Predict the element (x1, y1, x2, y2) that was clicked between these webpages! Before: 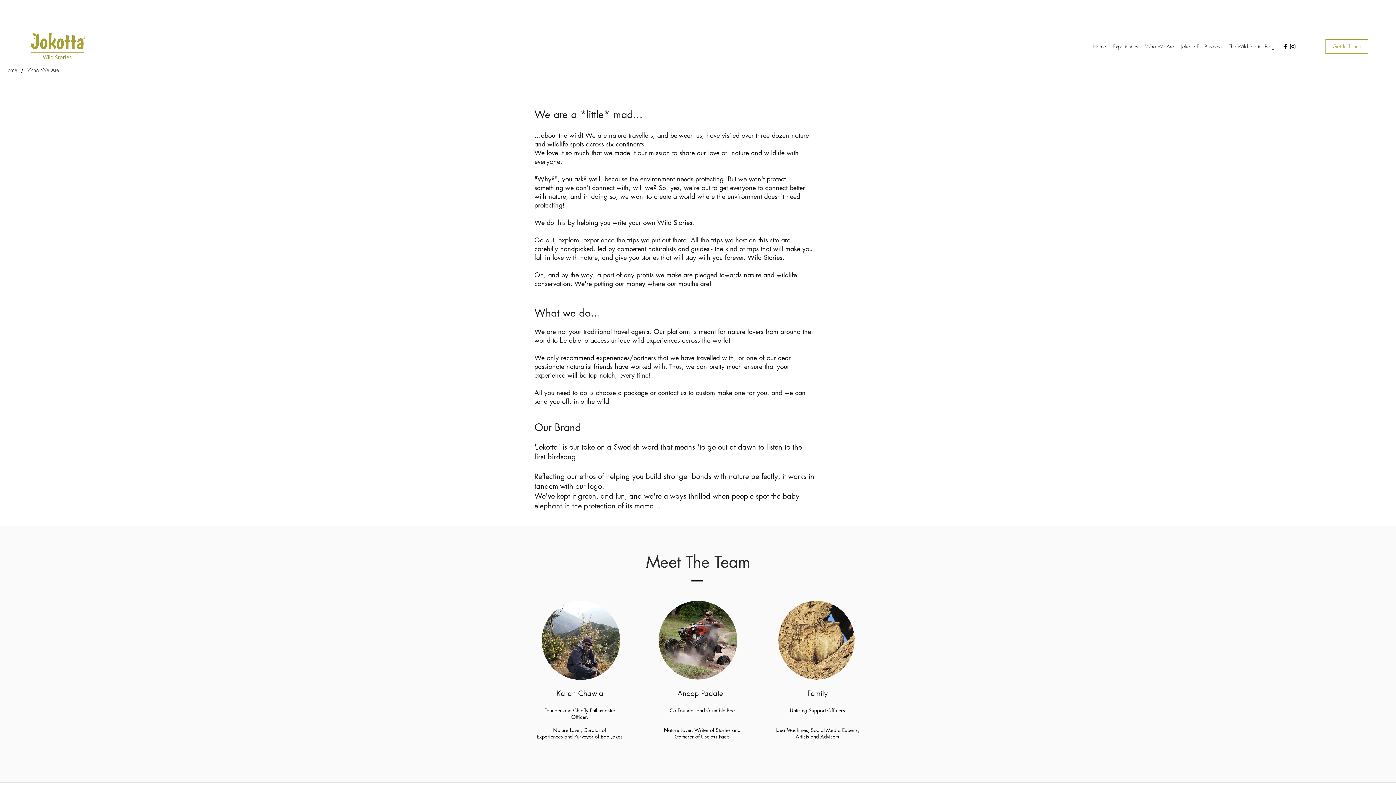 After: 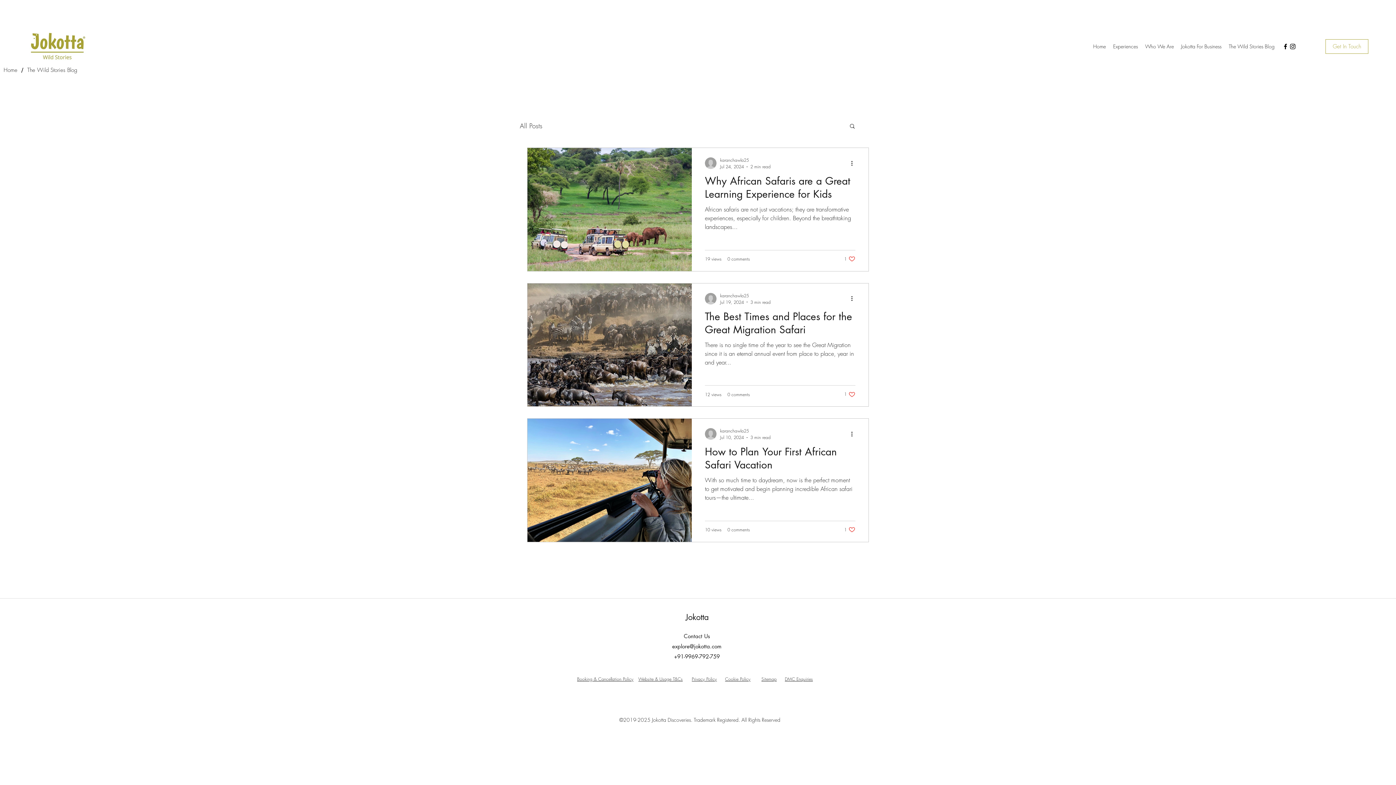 Action: bbox: (1225, 41, 1278, 52) label: The Wild Stories Blog